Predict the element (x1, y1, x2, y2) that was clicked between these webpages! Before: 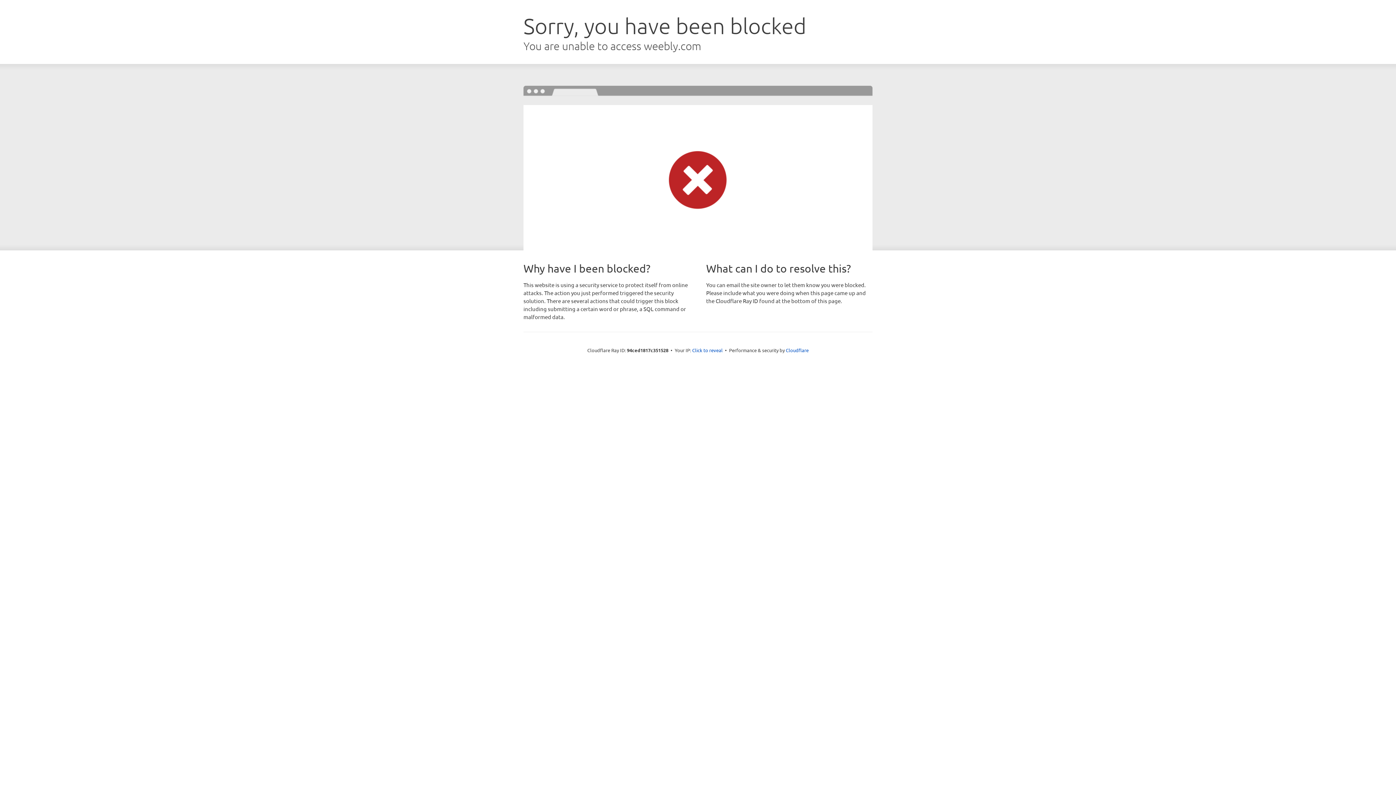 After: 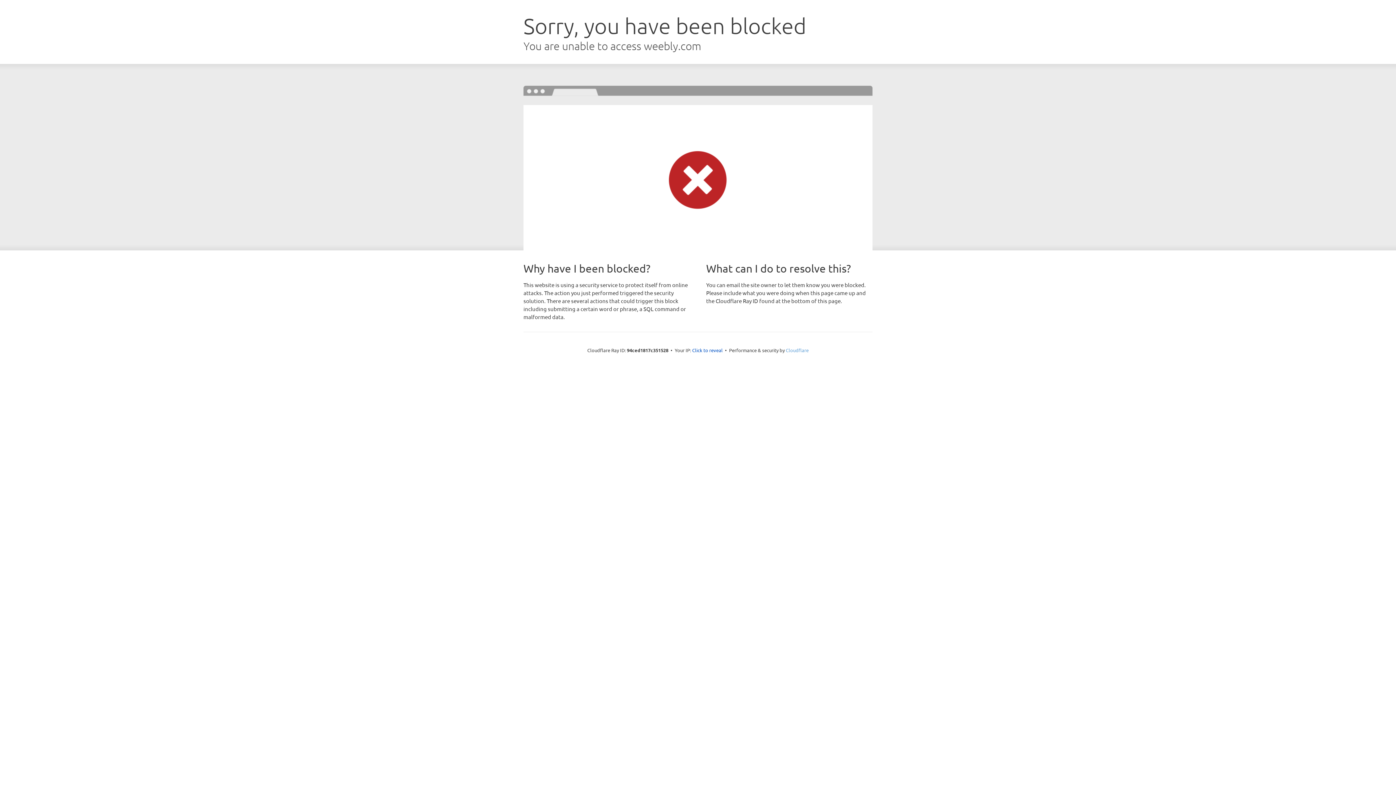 Action: label: Cloudflare bbox: (786, 347, 808, 353)